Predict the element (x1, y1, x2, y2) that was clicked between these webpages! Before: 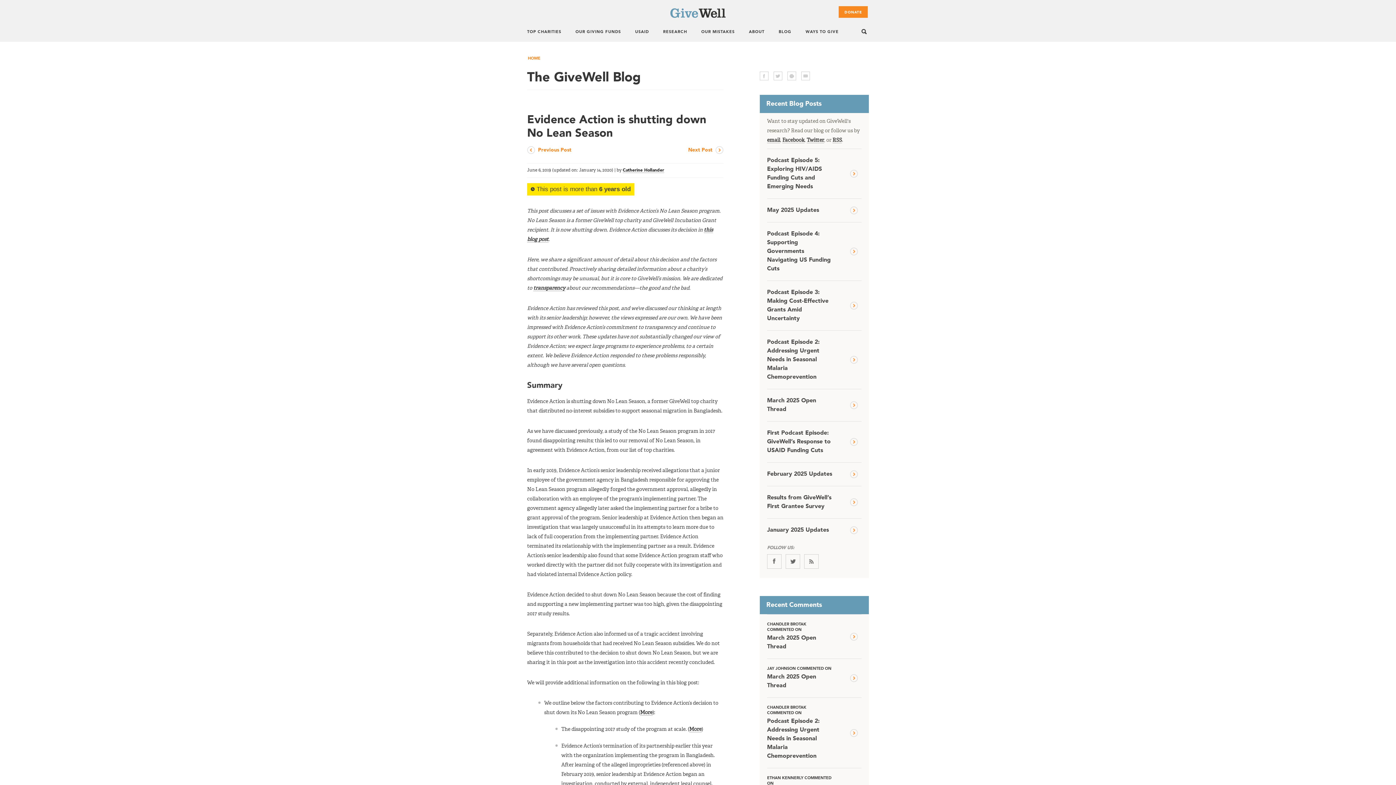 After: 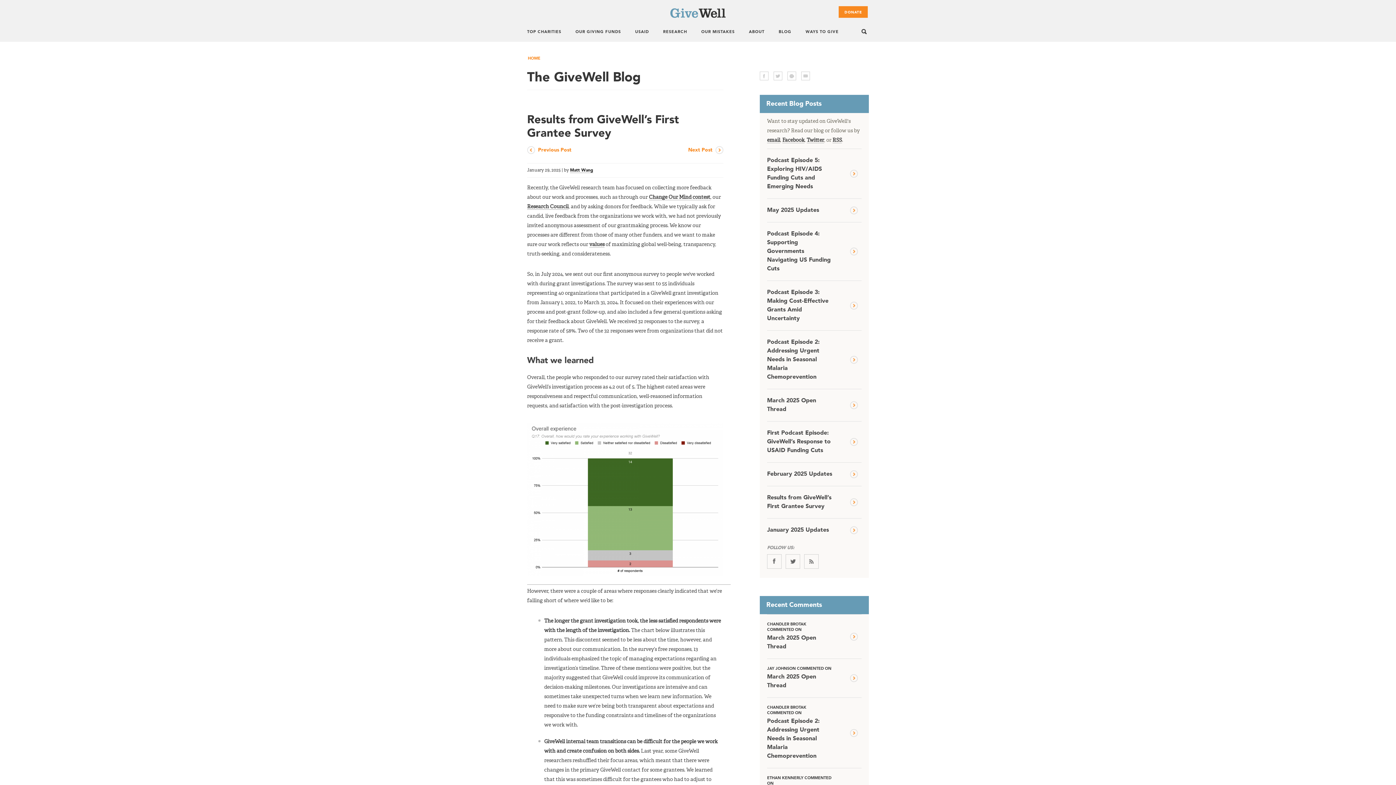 Action: bbox: (767, 488, 861, 516) label: Results from GiveWell’s First Grantee Survey